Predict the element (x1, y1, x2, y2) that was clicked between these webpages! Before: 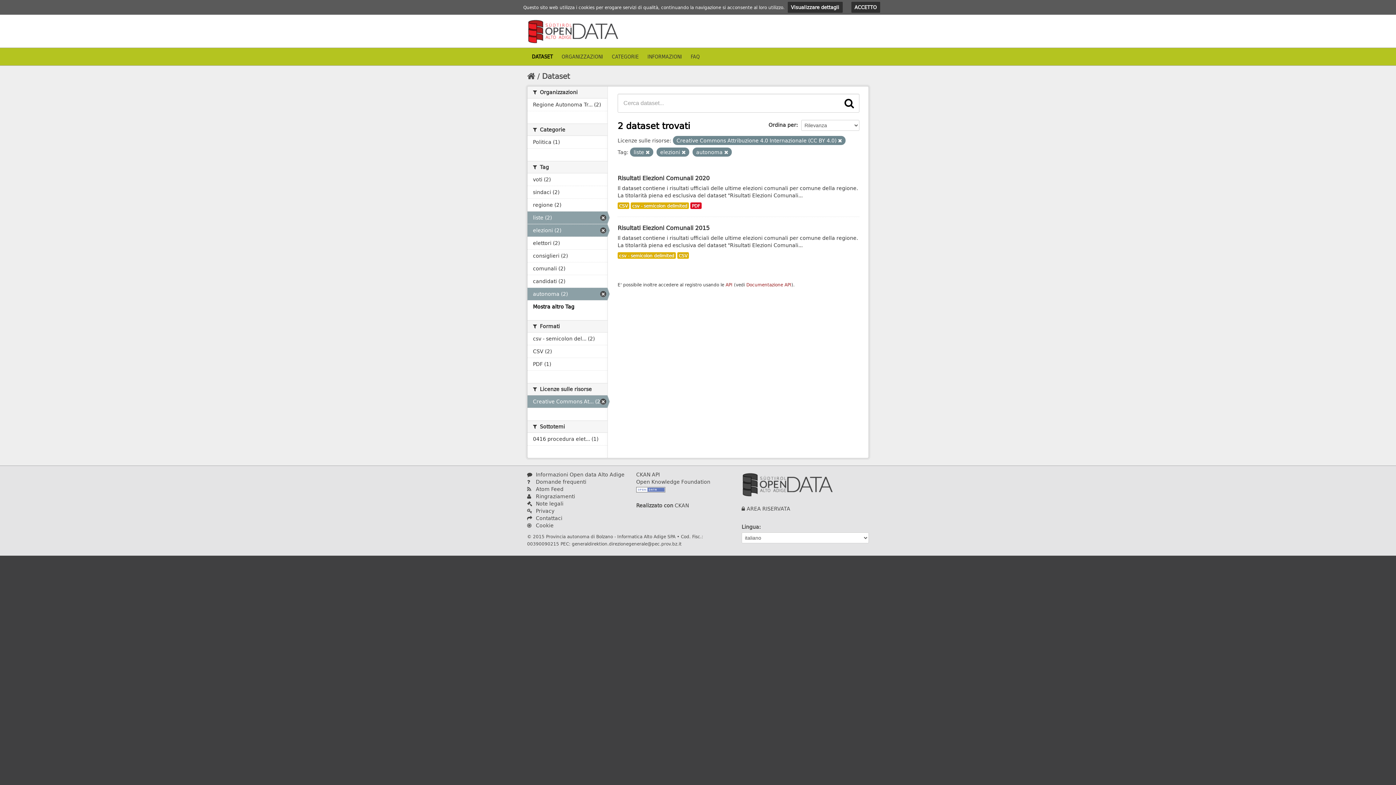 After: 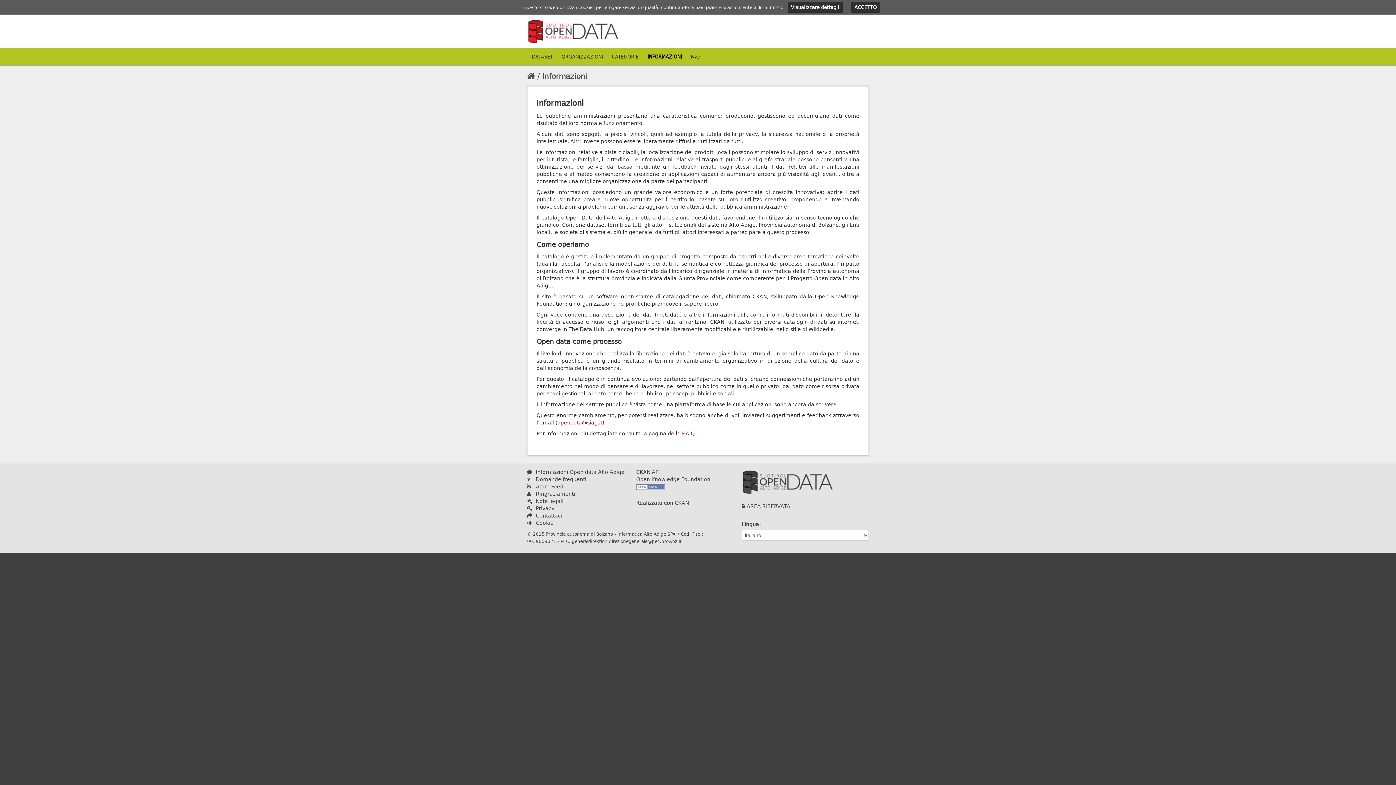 Action: bbox: (527, 470, 624, 478) label:  Informazioni Open data Alto Adige